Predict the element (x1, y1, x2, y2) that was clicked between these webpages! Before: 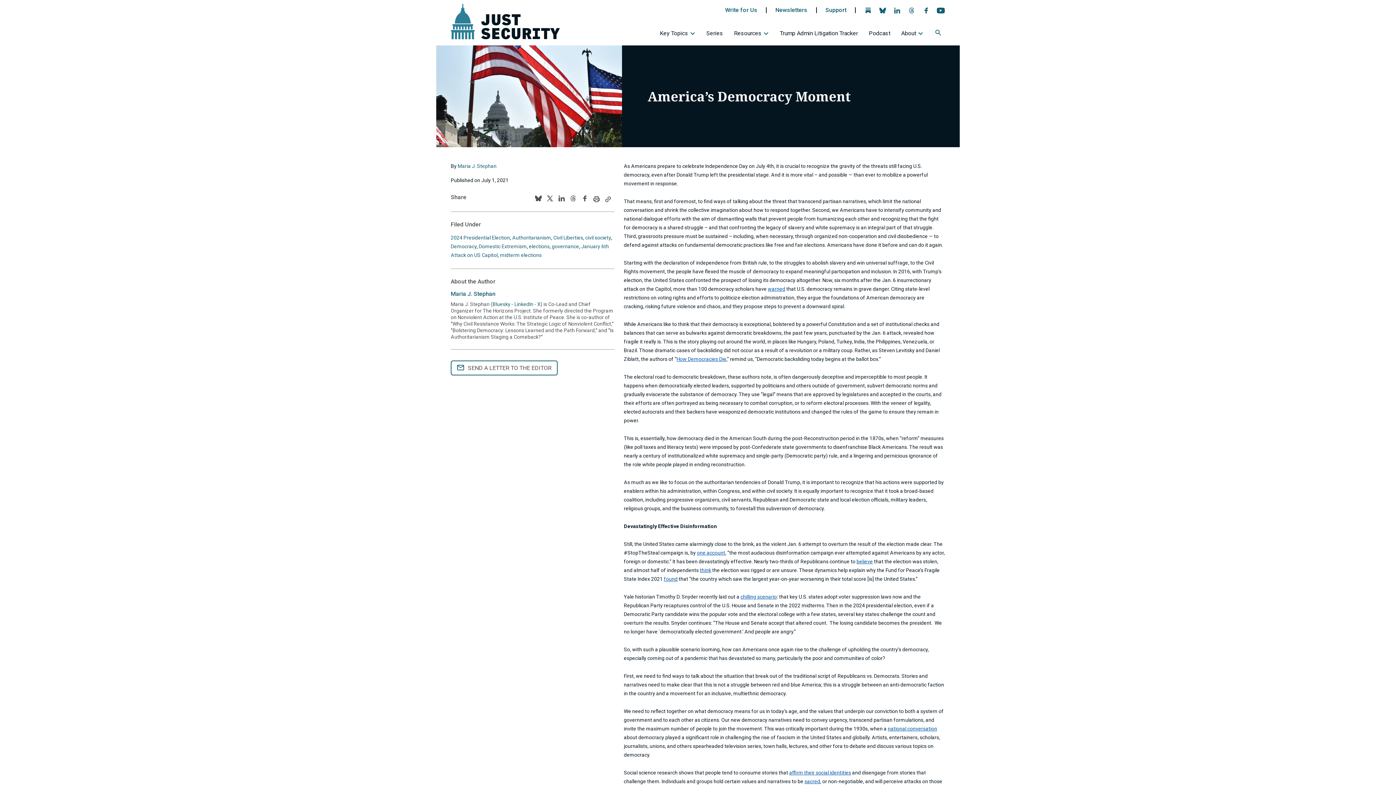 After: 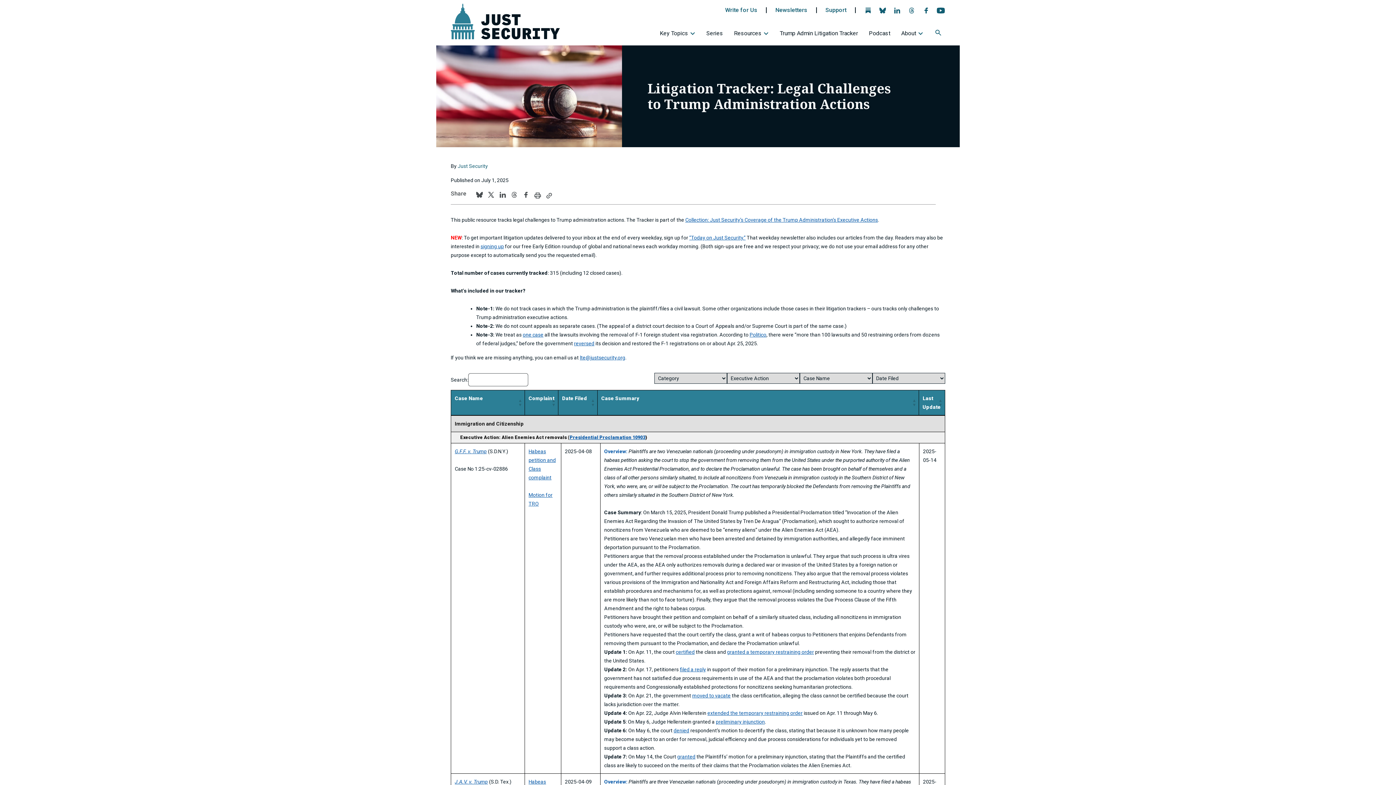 Action: bbox: (776, 26, 865, 43) label: Trump Admin Litigation Tracker